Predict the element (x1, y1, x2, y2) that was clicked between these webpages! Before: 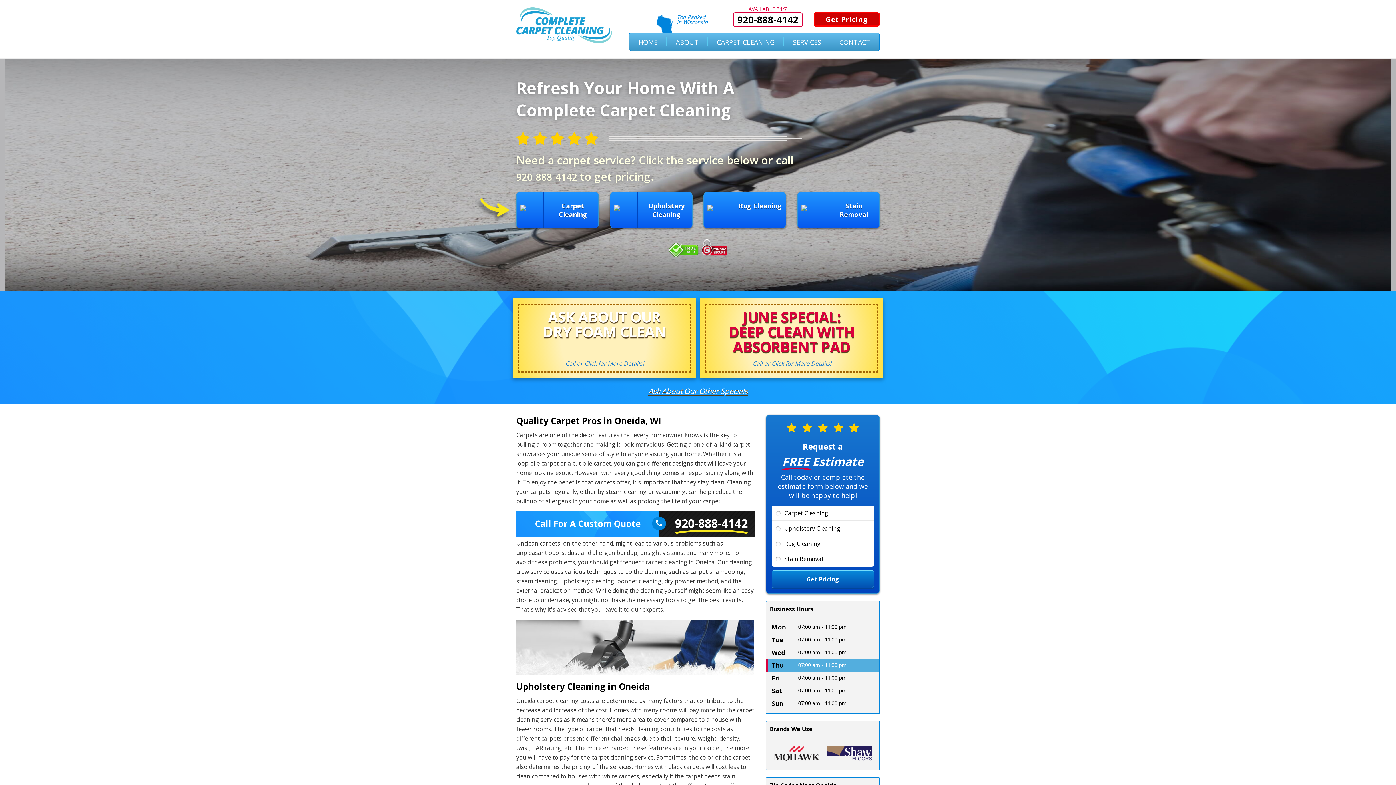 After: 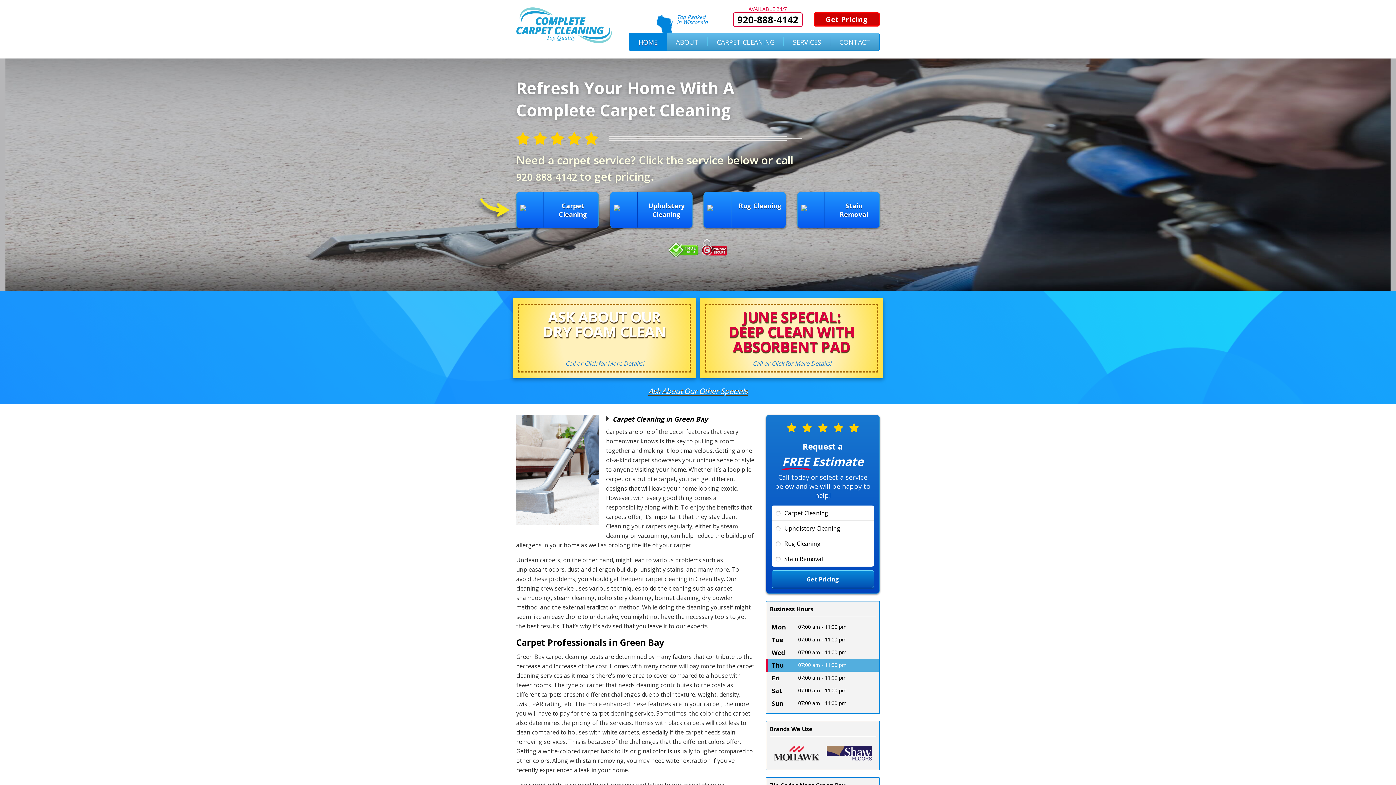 Action: bbox: (516, 7, 612, 43)